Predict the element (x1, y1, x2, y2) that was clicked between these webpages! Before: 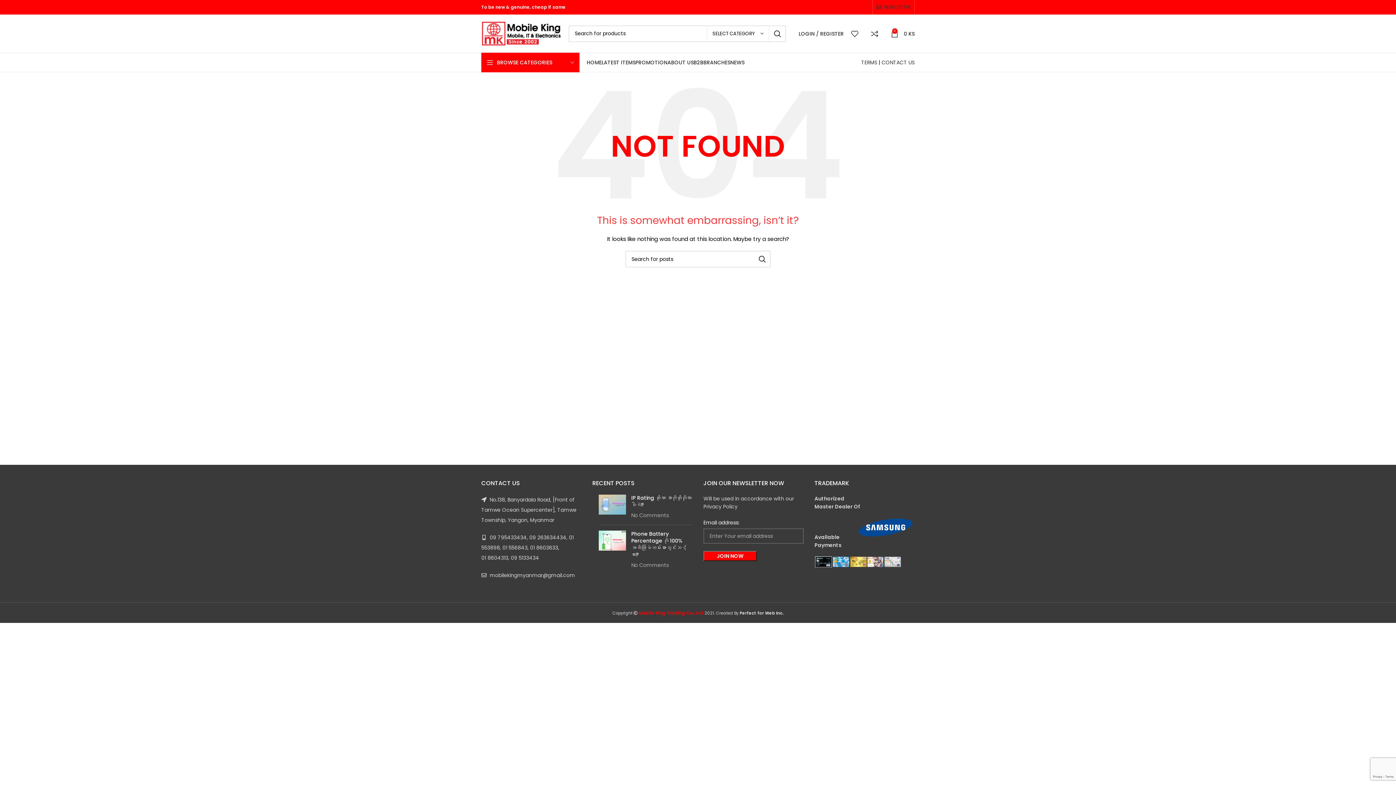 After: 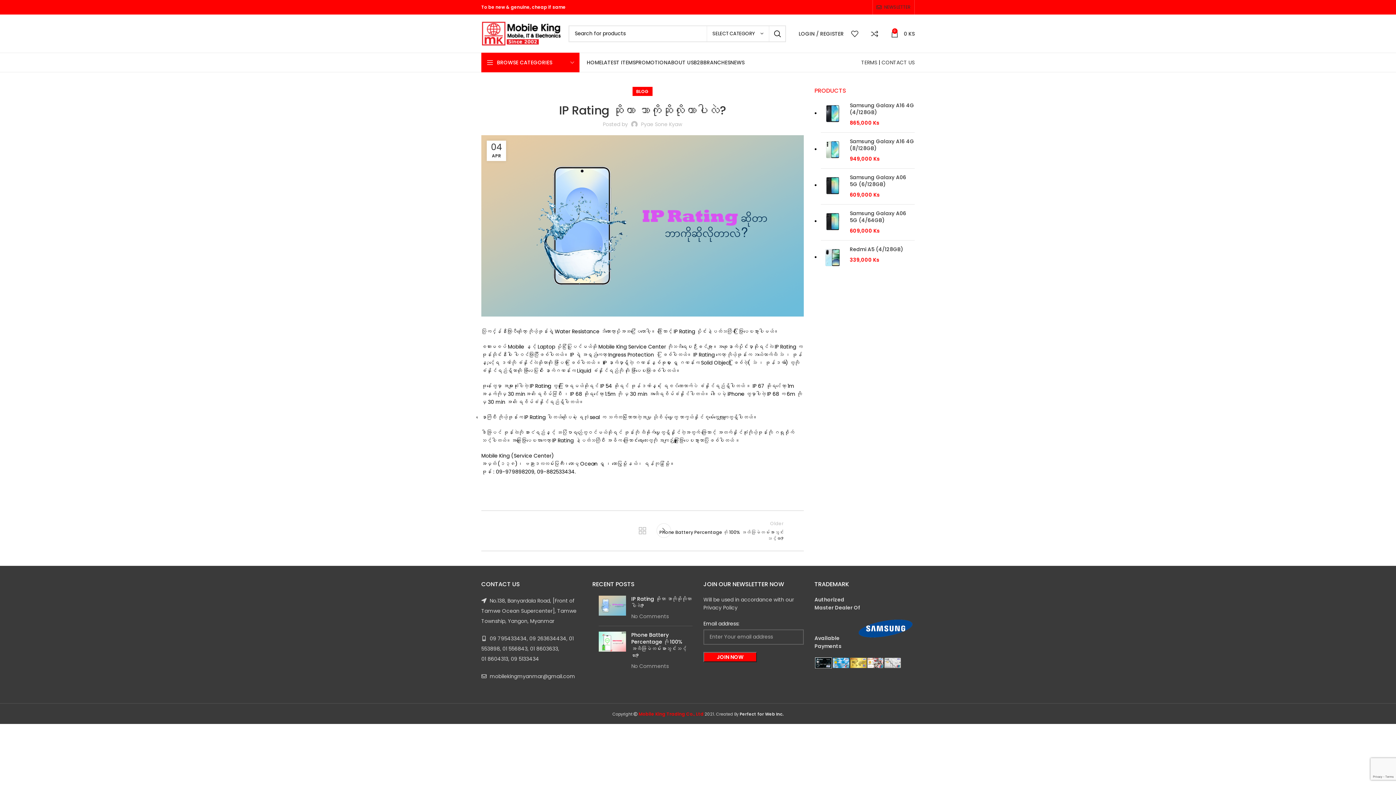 Action: bbox: (631, 512, 668, 519) label: No Comments